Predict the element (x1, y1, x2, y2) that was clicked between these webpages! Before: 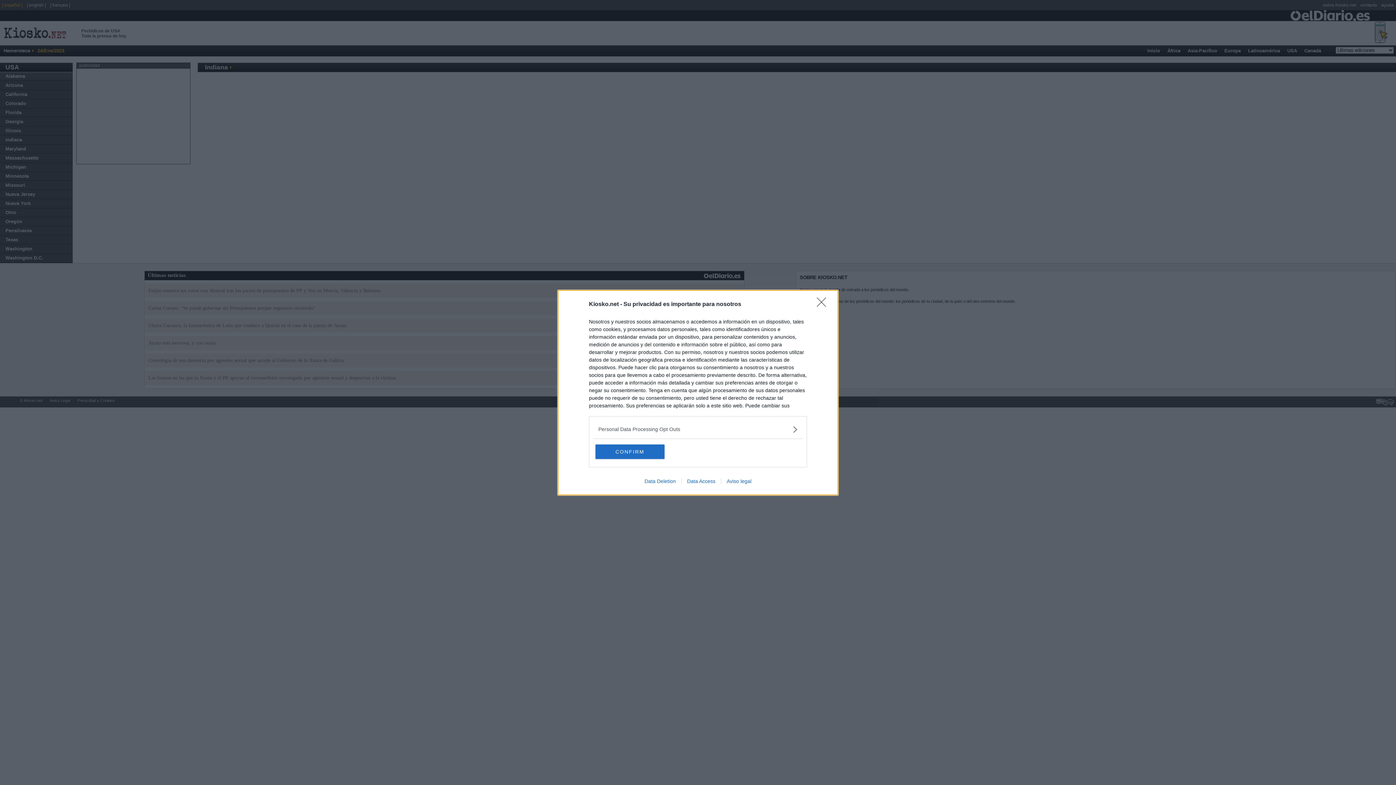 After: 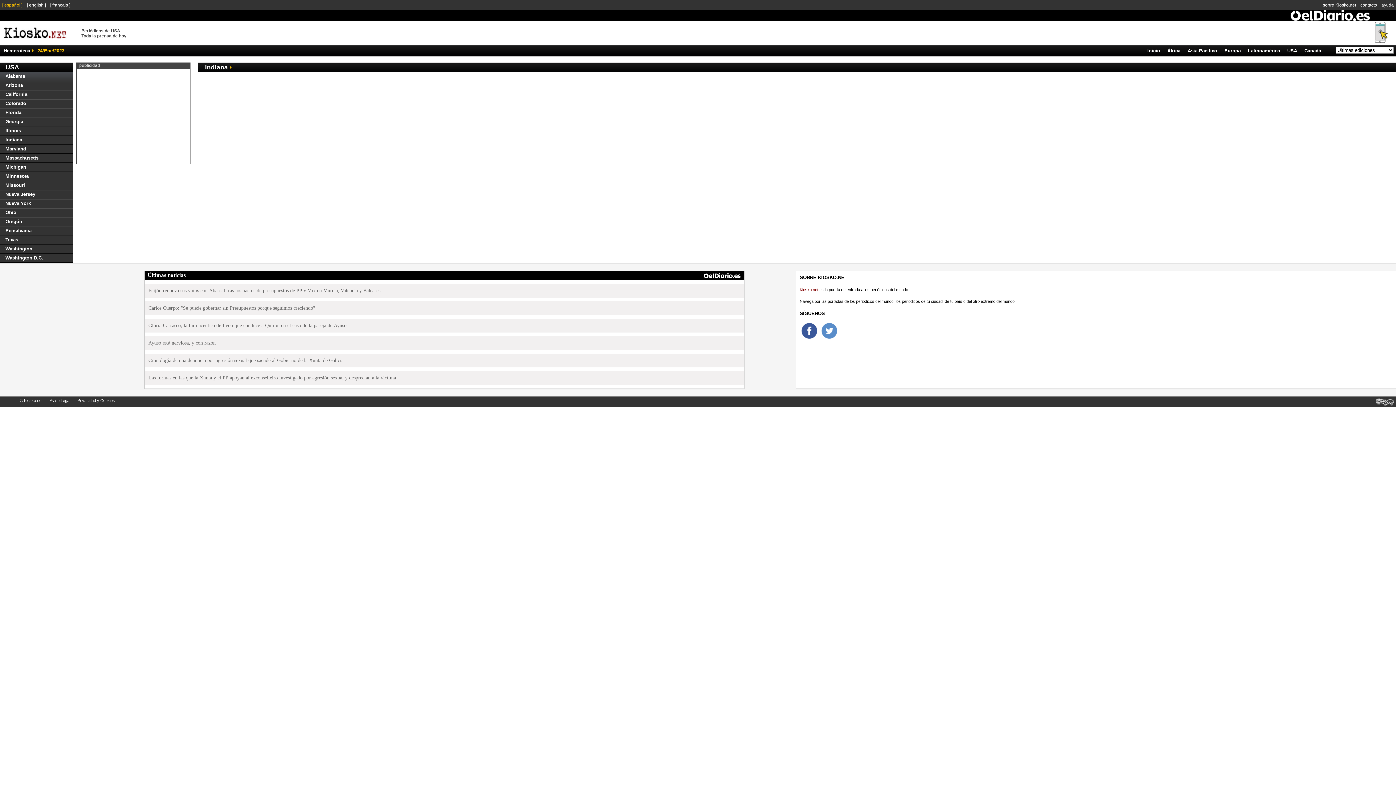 Action: label: Close bbox: (817, 297, 830, 311)